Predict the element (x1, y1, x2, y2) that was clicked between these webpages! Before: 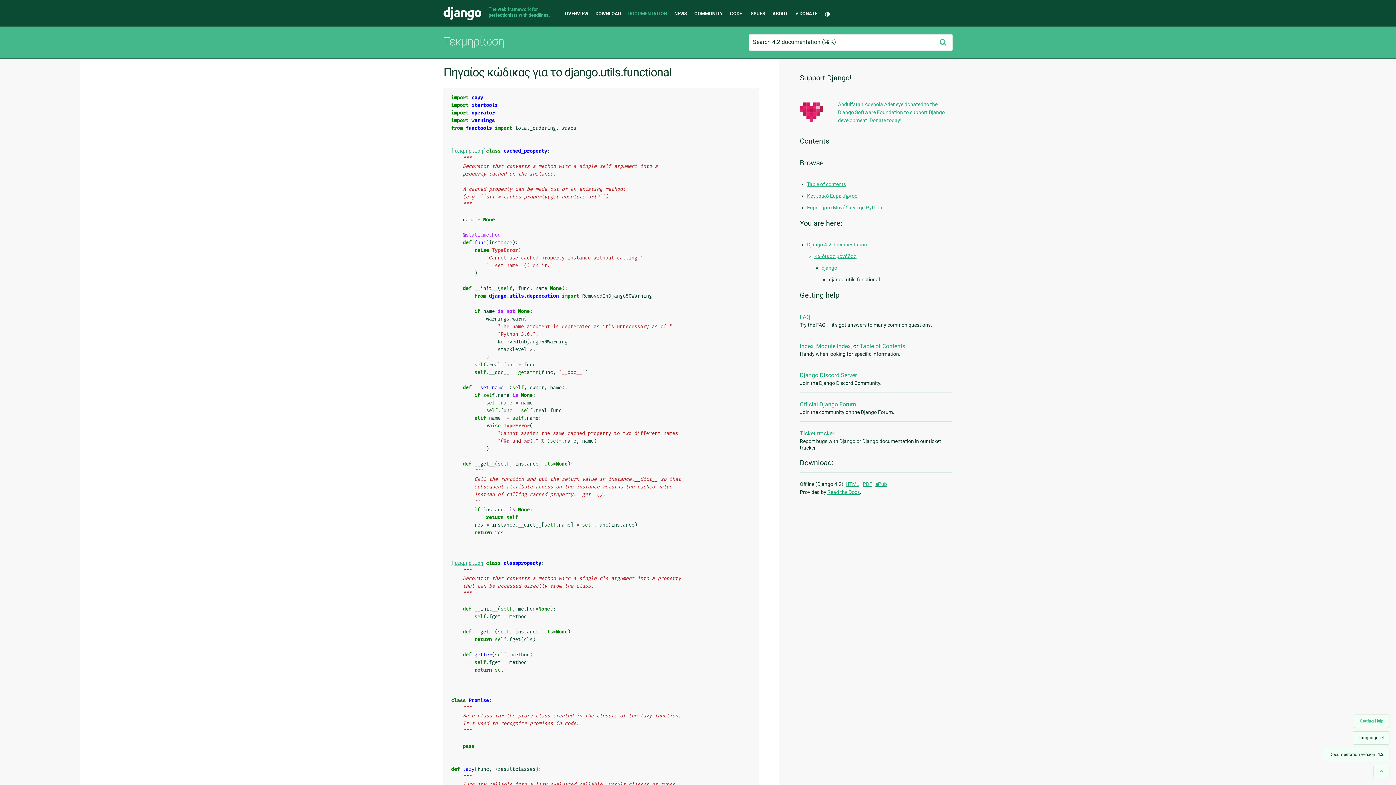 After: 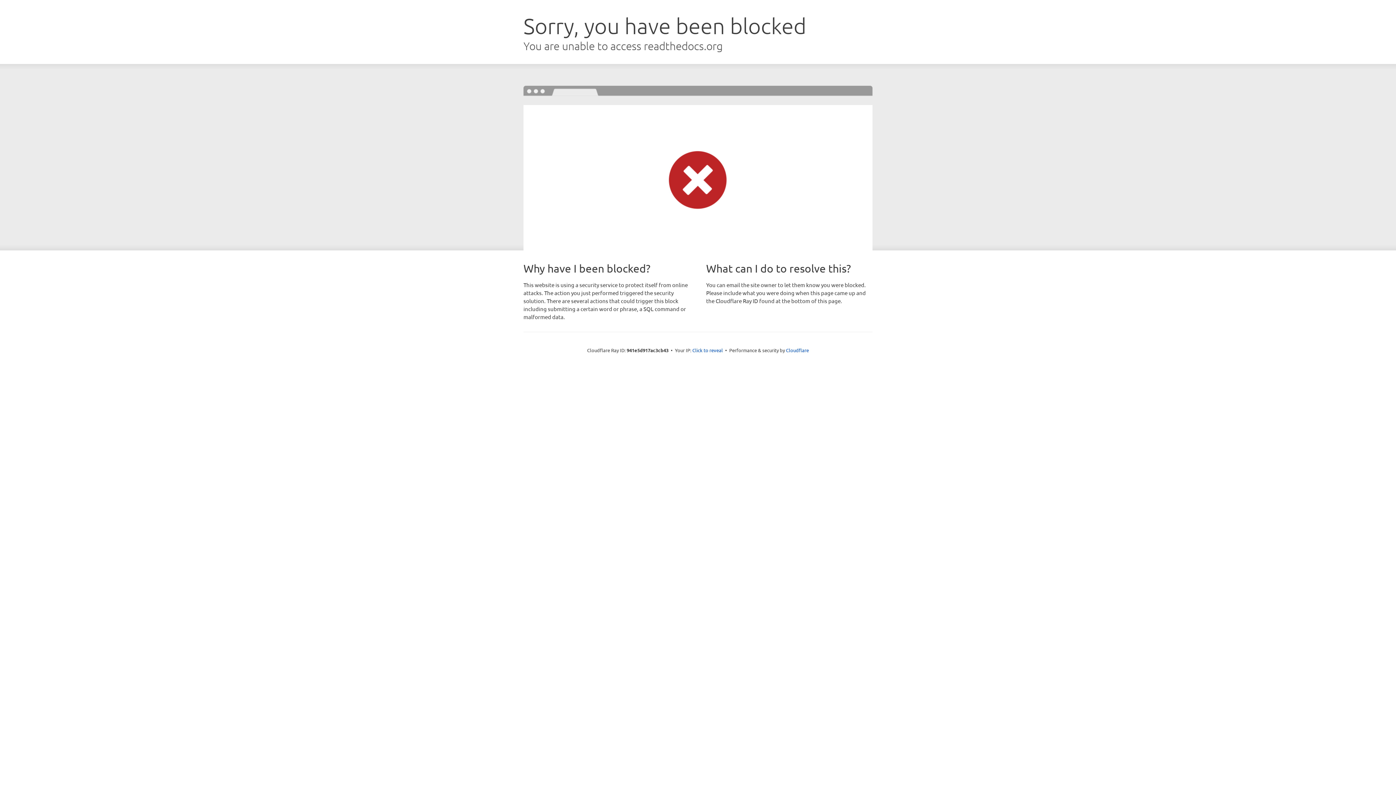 Action: bbox: (827, 489, 860, 495) label: Read the Docs